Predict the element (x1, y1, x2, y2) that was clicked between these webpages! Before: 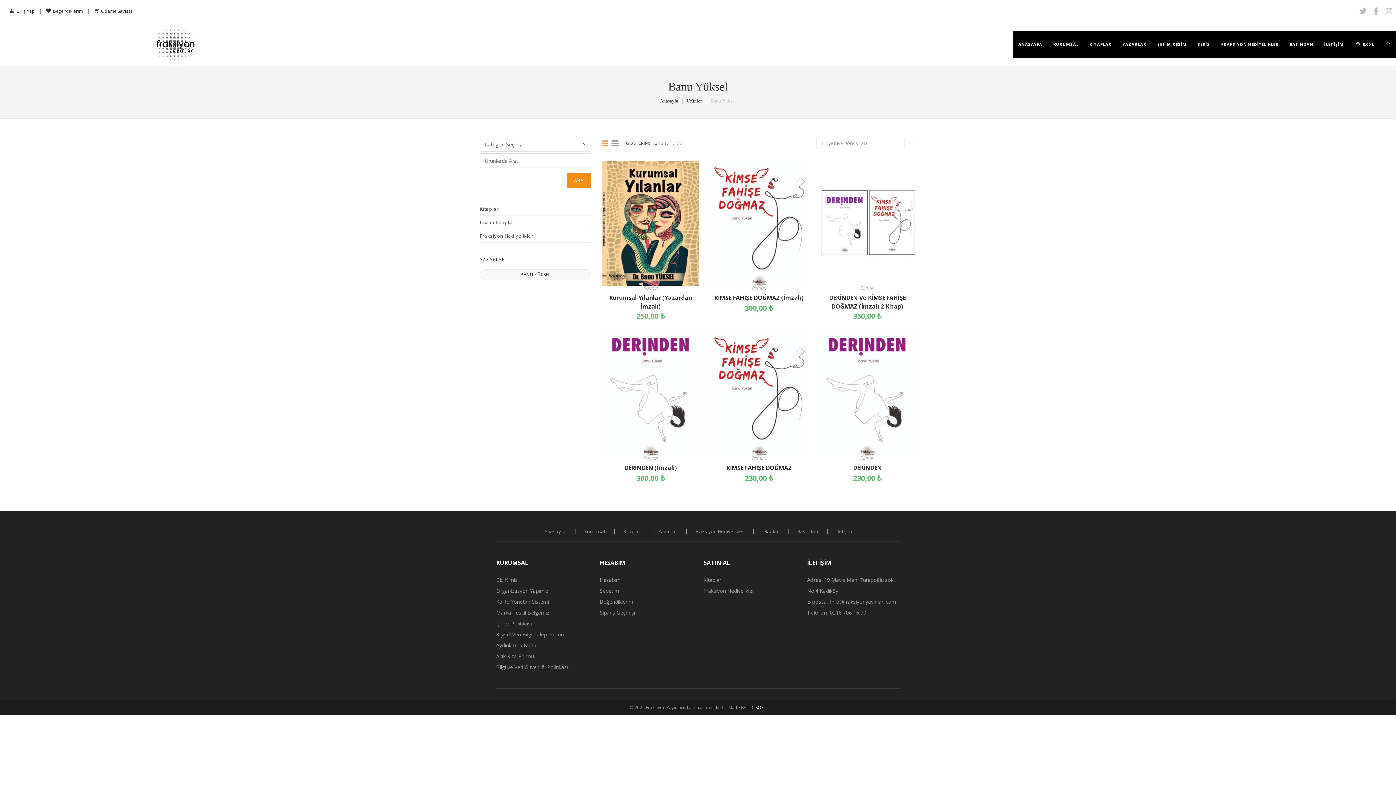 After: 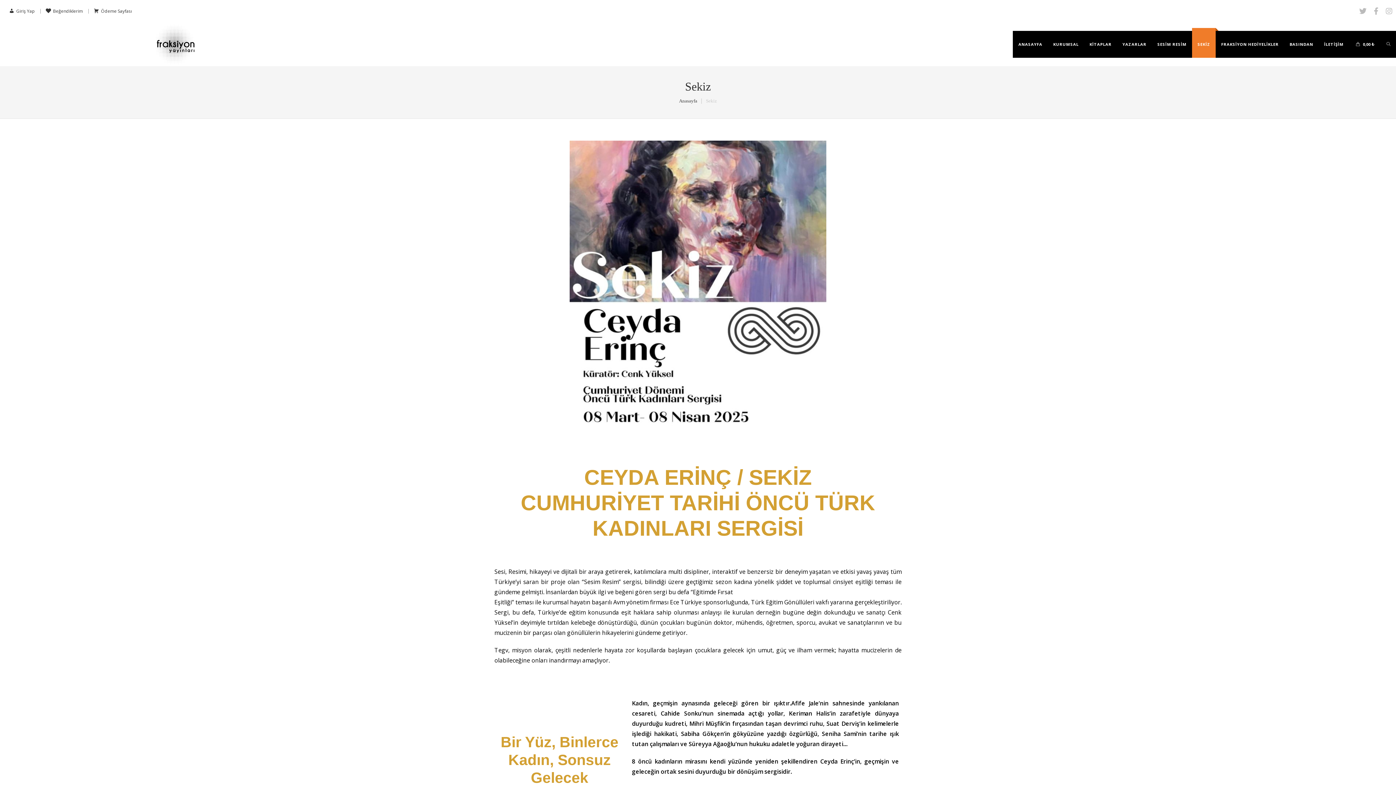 Action: label: SEKİZ bbox: (1192, 30, 1216, 57)